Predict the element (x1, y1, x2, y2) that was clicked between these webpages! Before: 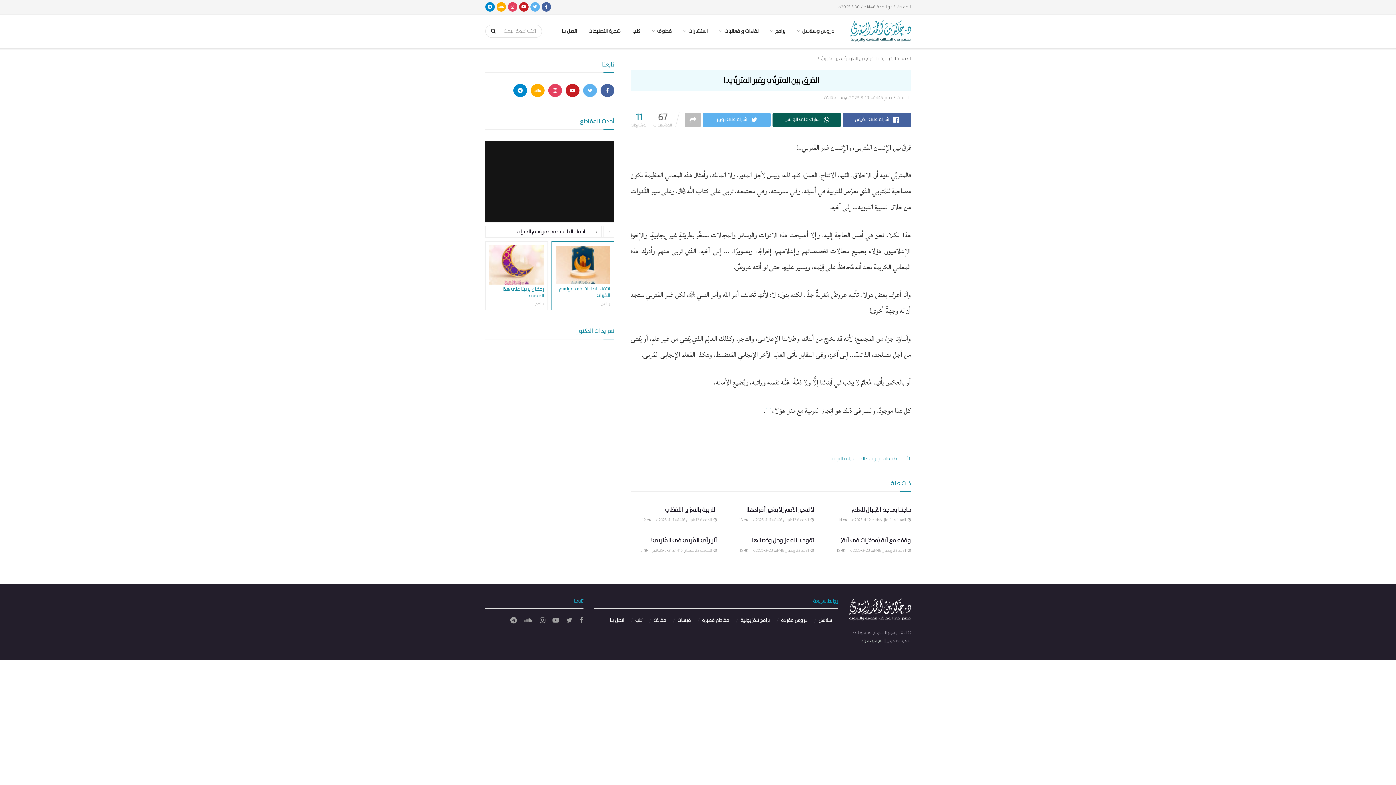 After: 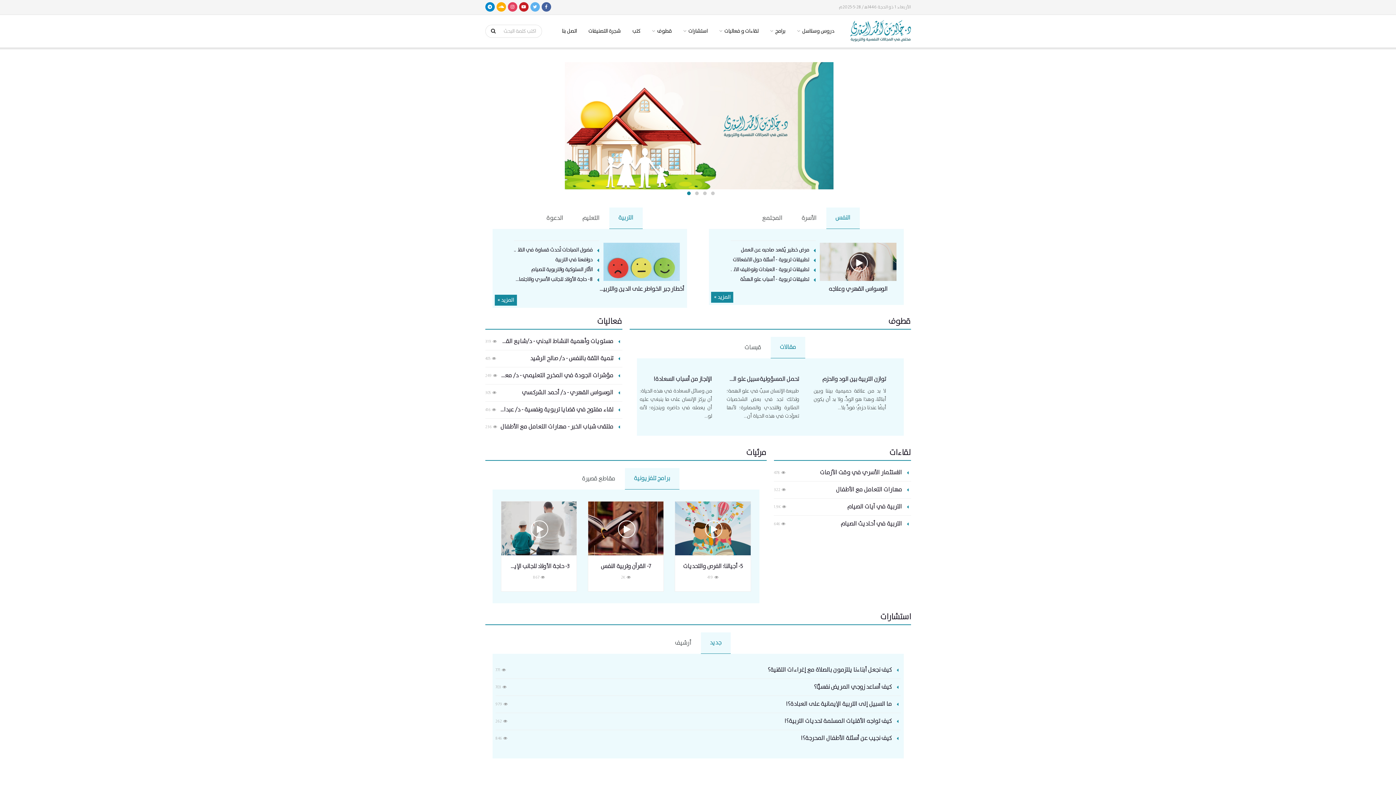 Action: label: الصفحة الرئيسية bbox: (880, 55, 911, 62)